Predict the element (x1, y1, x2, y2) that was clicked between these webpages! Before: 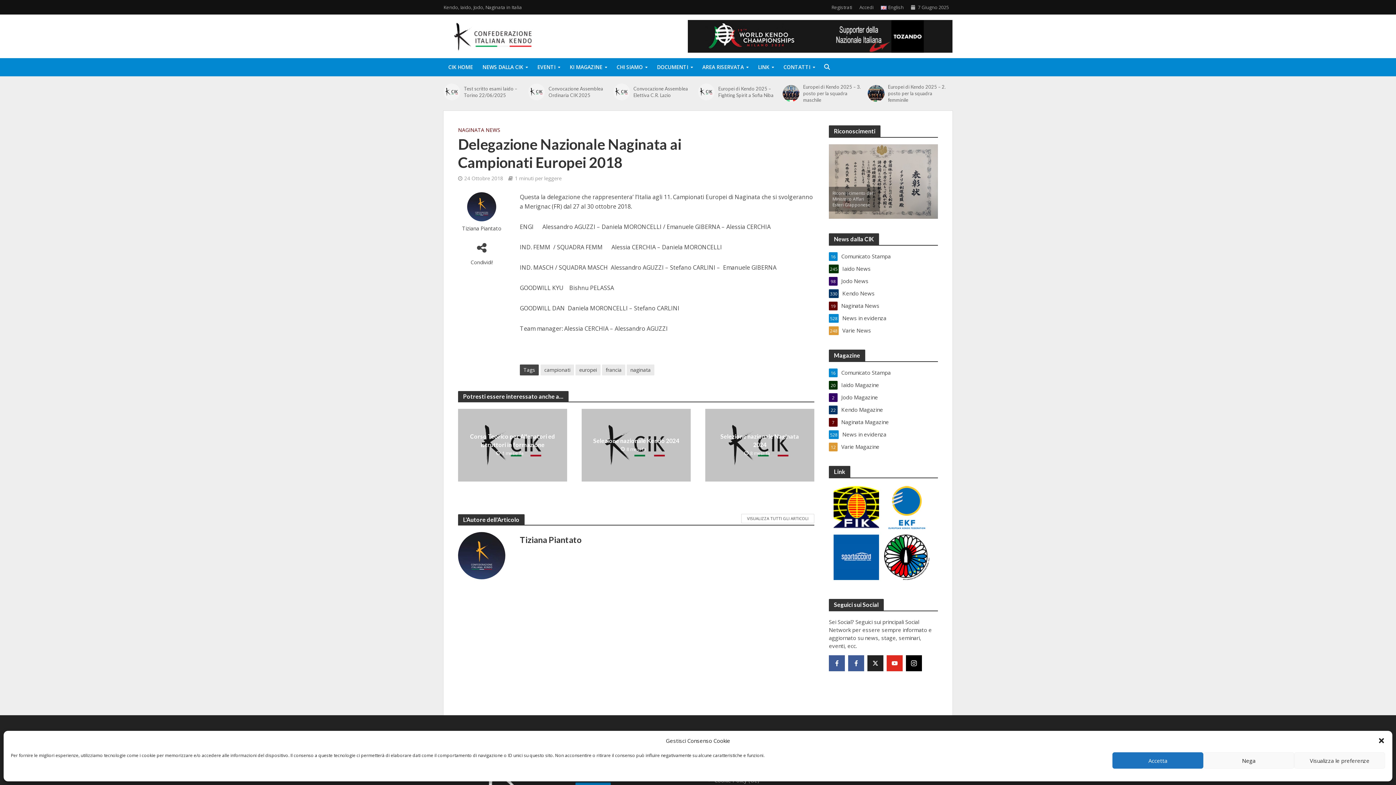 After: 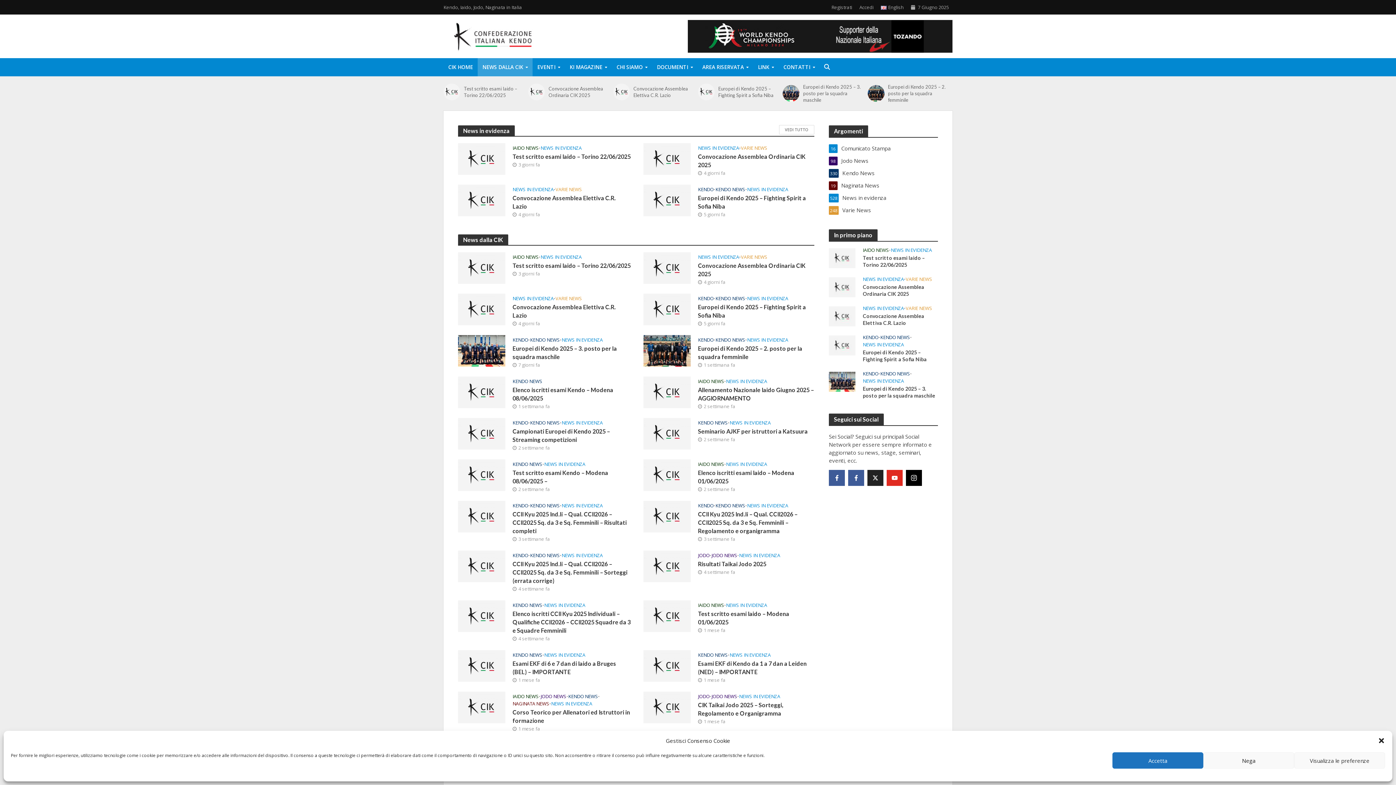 Action: label: NEWS DALLA CIK bbox: (477, 58, 532, 76)